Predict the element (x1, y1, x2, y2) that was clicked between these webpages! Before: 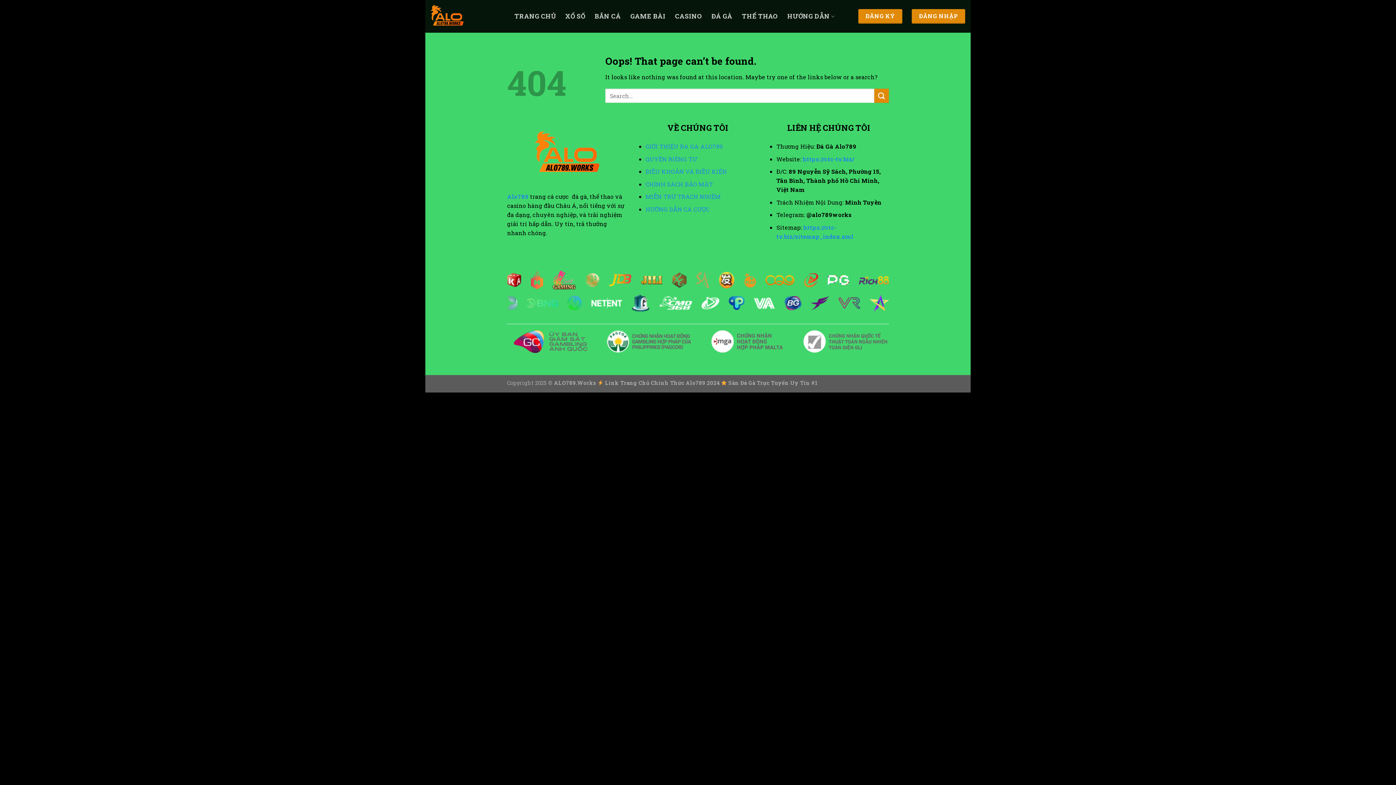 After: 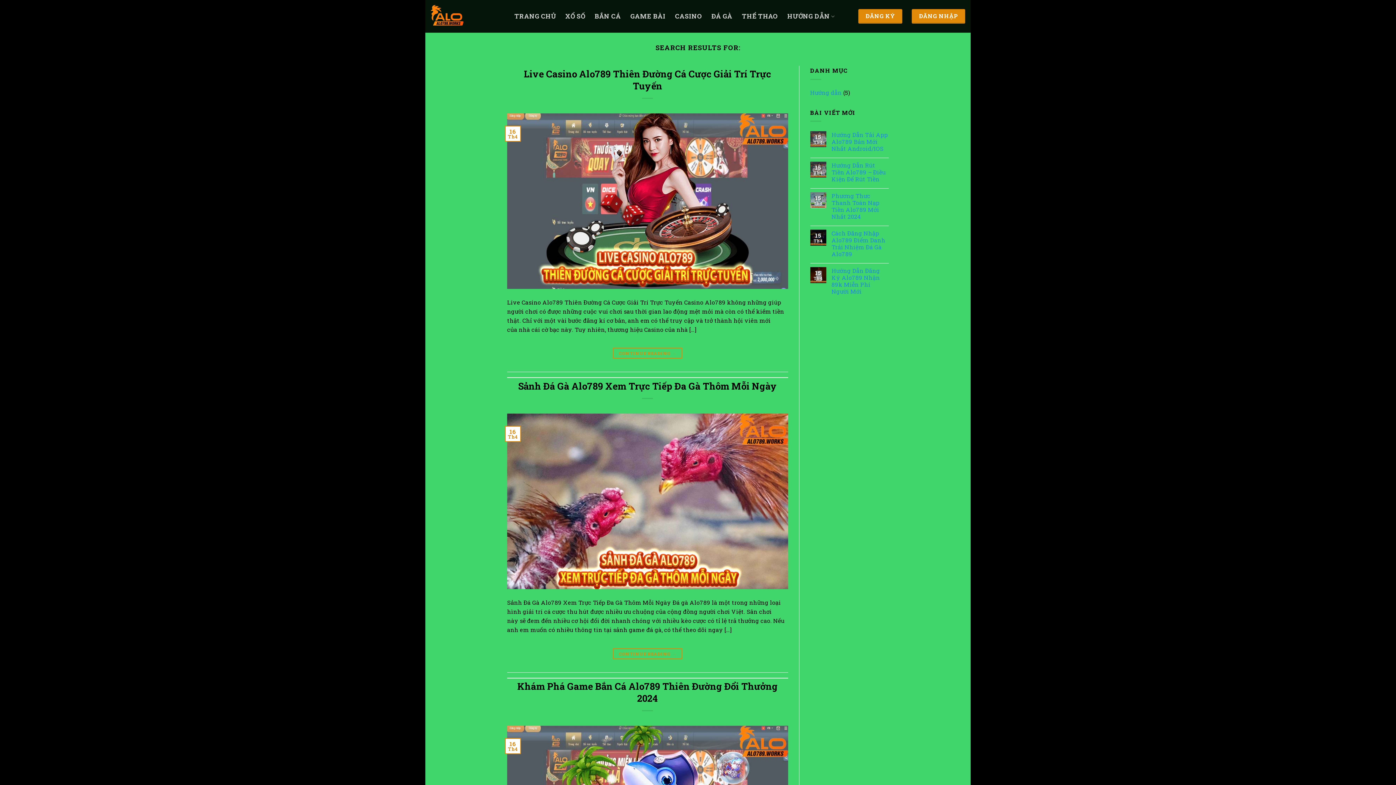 Action: bbox: (874, 88, 889, 103) label: Submit